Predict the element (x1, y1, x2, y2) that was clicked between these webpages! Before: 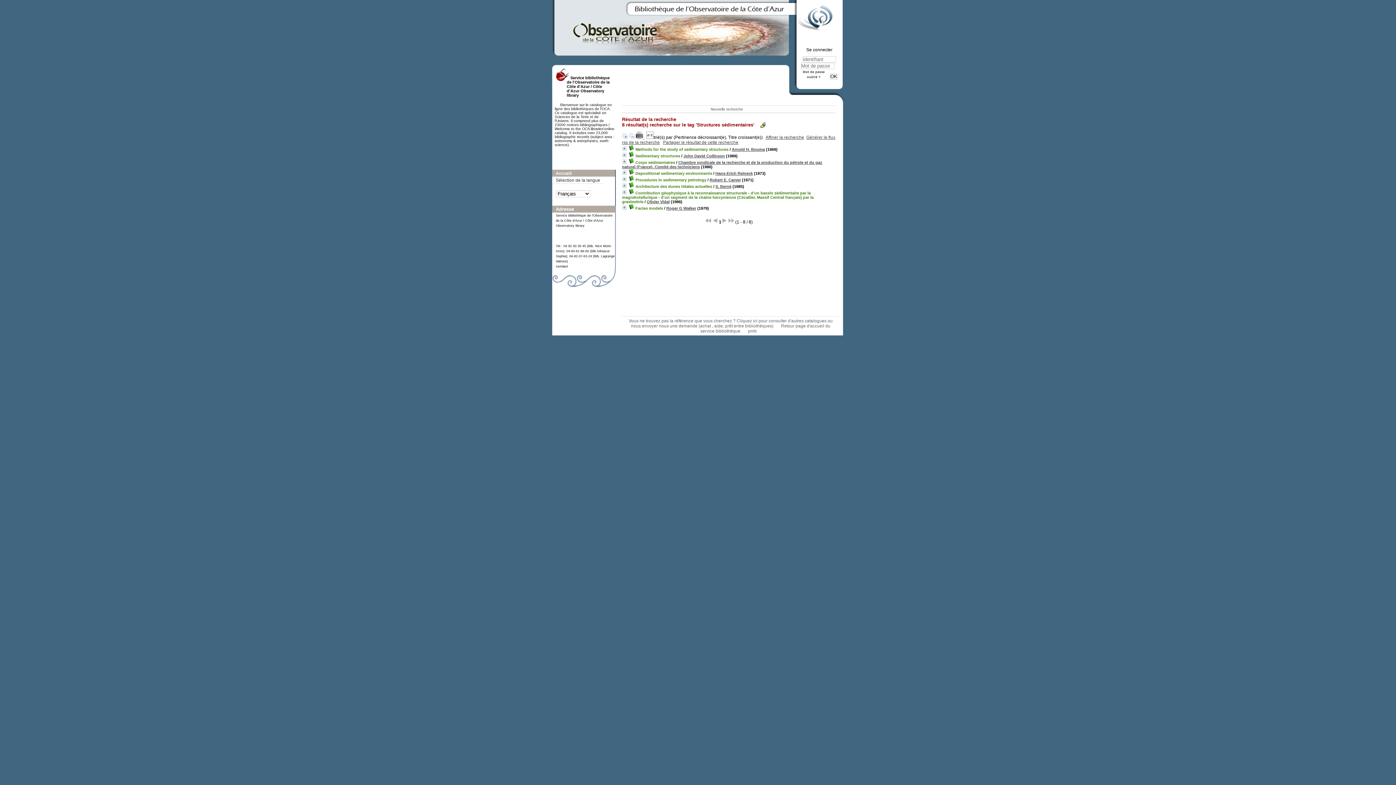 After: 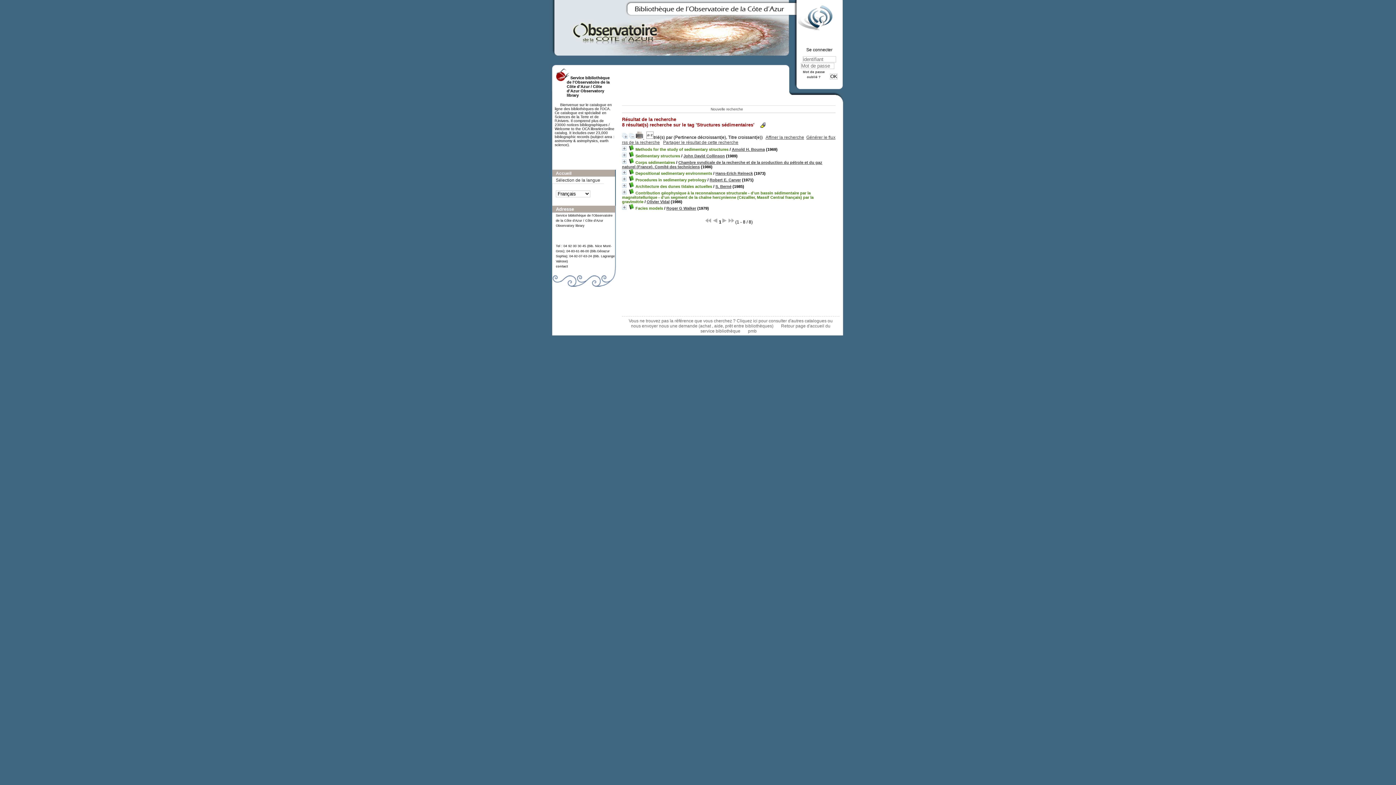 Action: label:   bbox: (636, 134, 644, 140)